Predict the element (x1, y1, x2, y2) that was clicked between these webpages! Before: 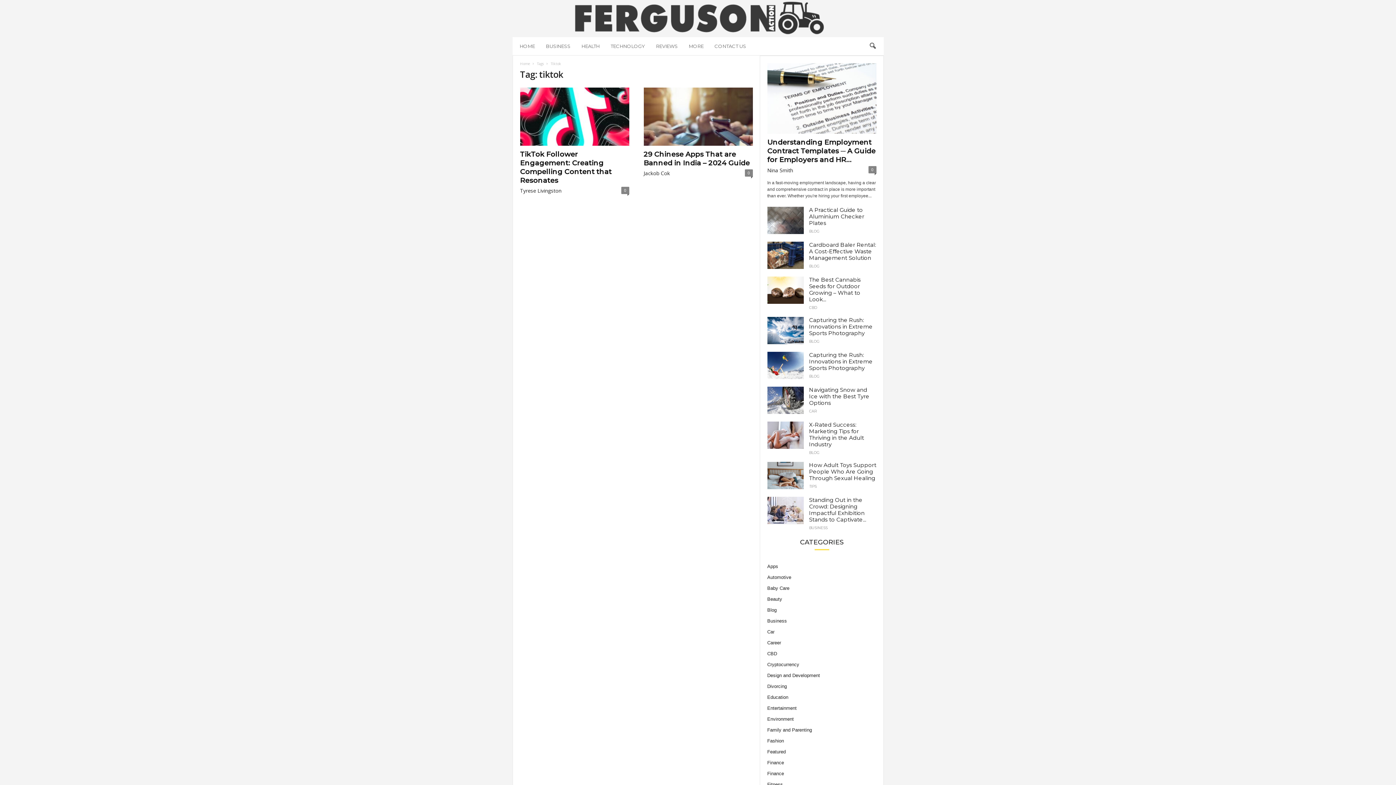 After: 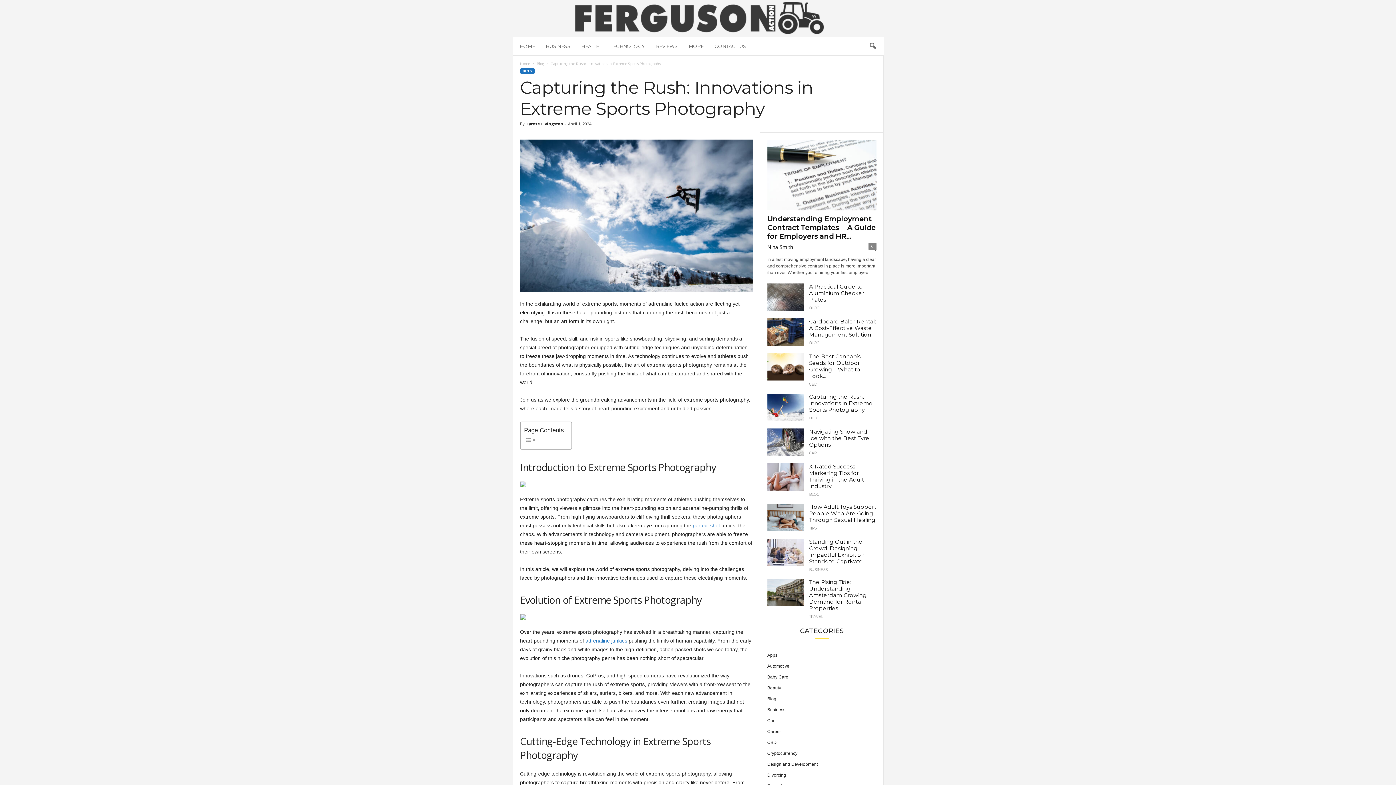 Action: bbox: (767, 317, 803, 344)